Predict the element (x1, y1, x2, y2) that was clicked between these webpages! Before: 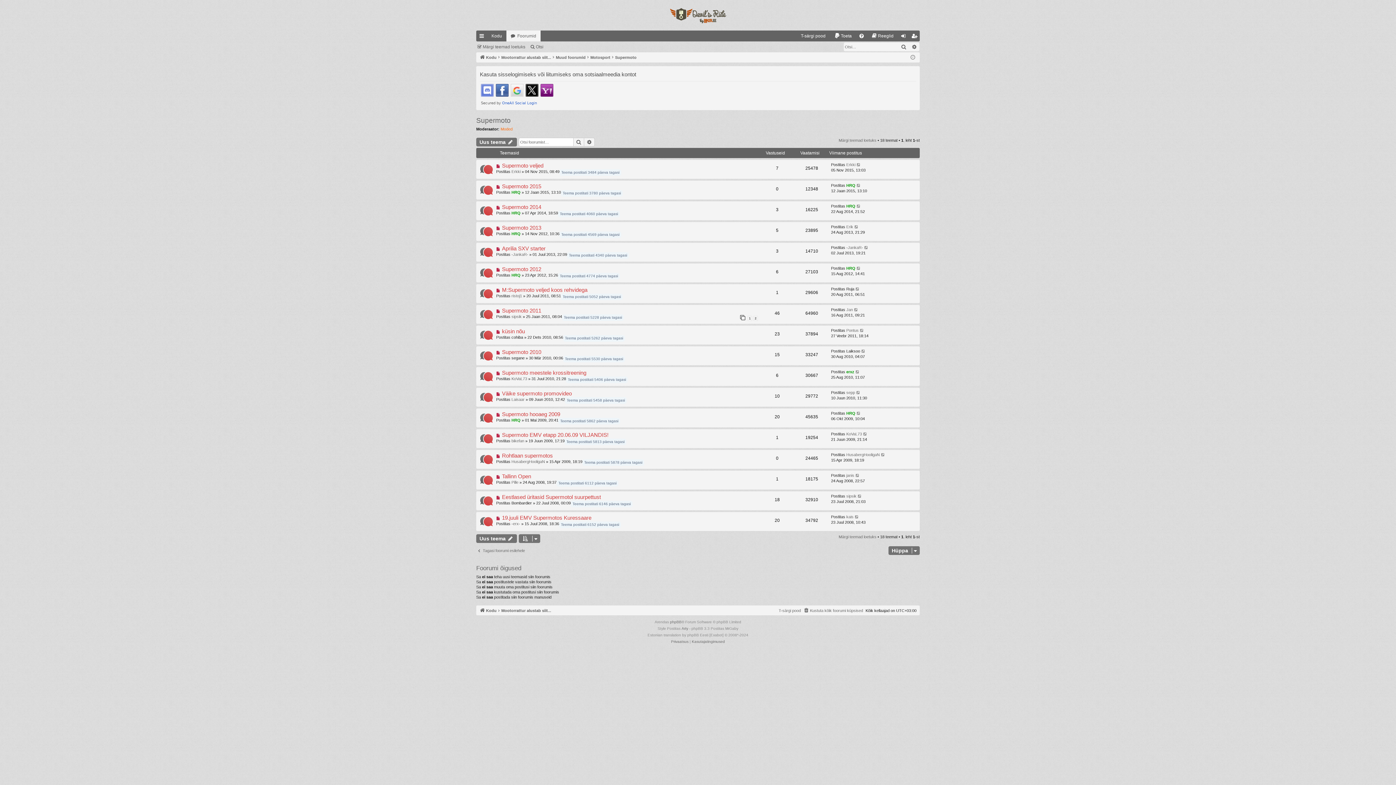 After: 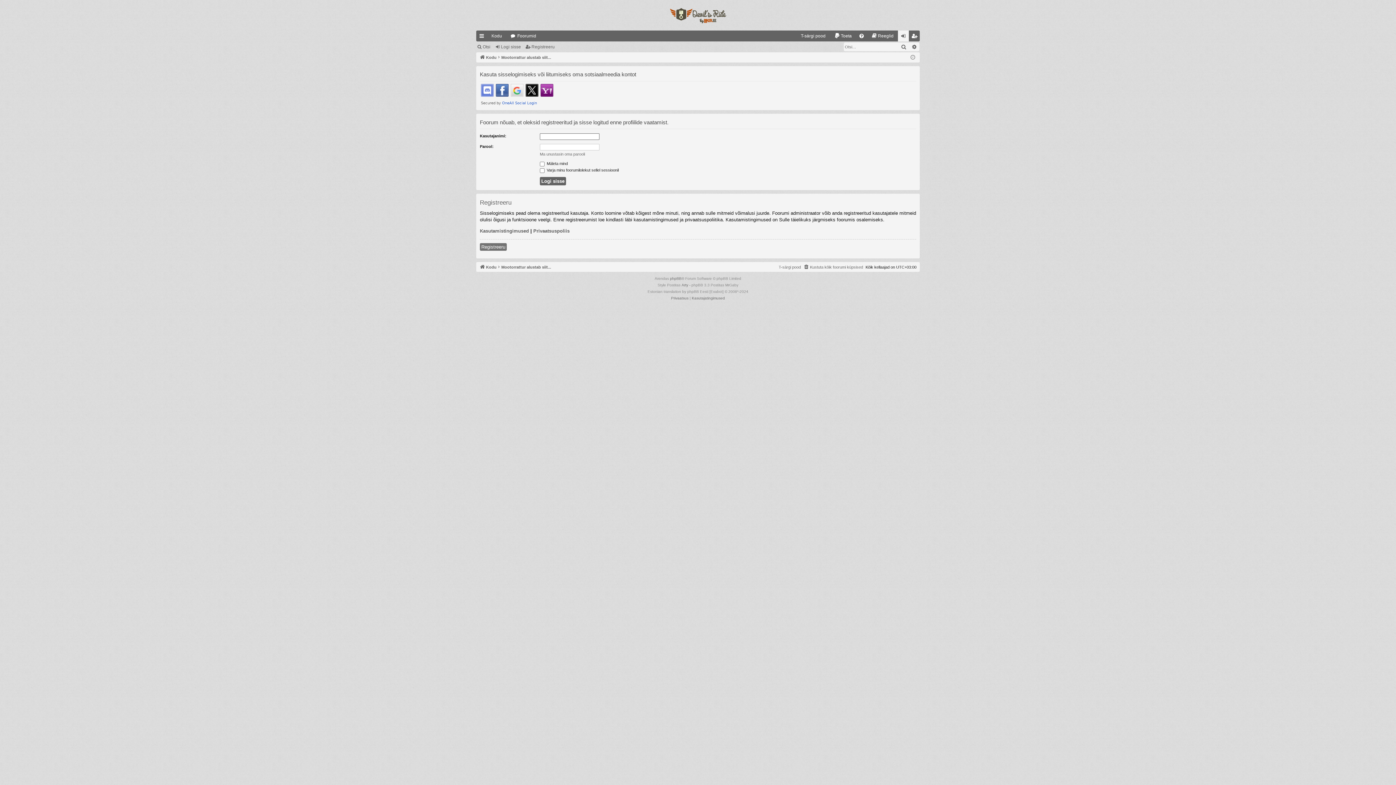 Action: bbox: (846, 245, 863, 250) label: -JankaR-